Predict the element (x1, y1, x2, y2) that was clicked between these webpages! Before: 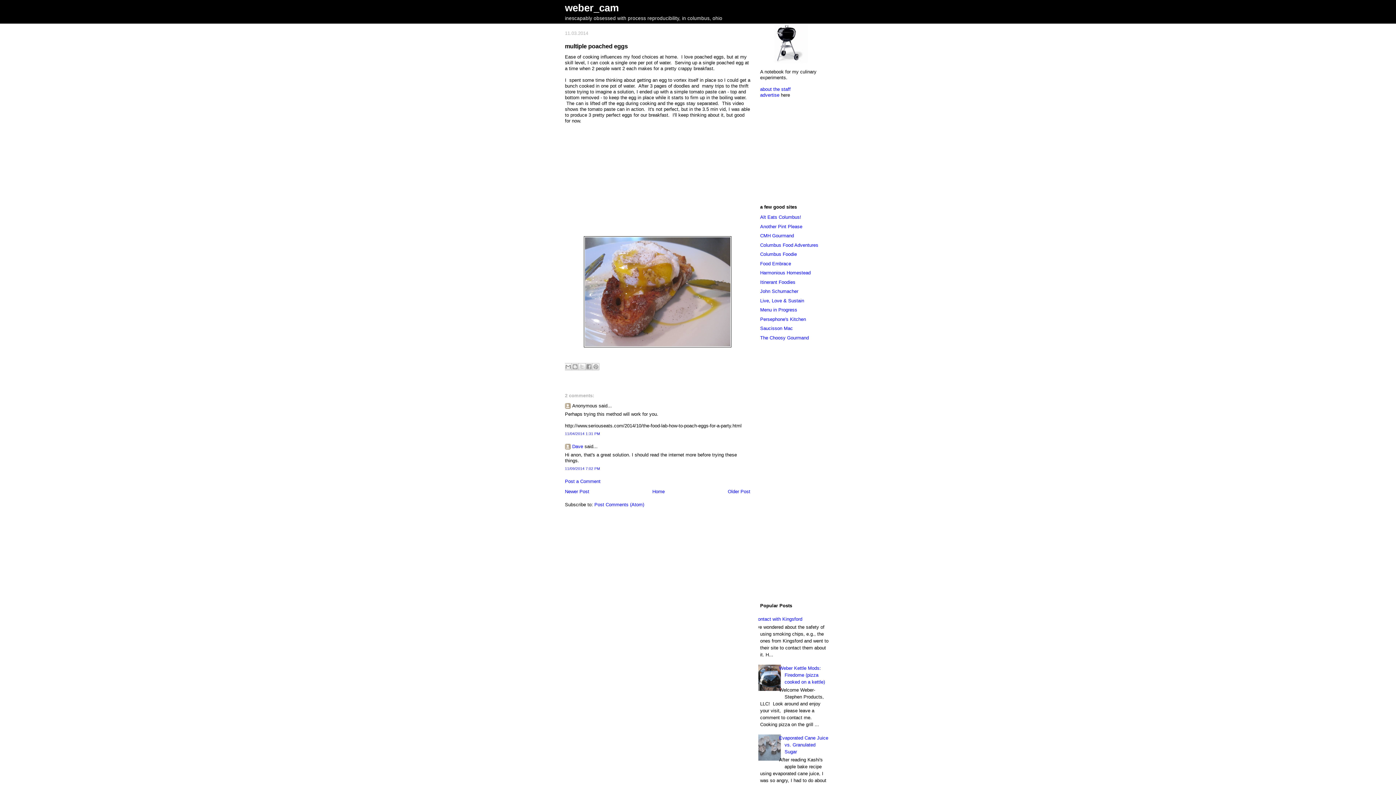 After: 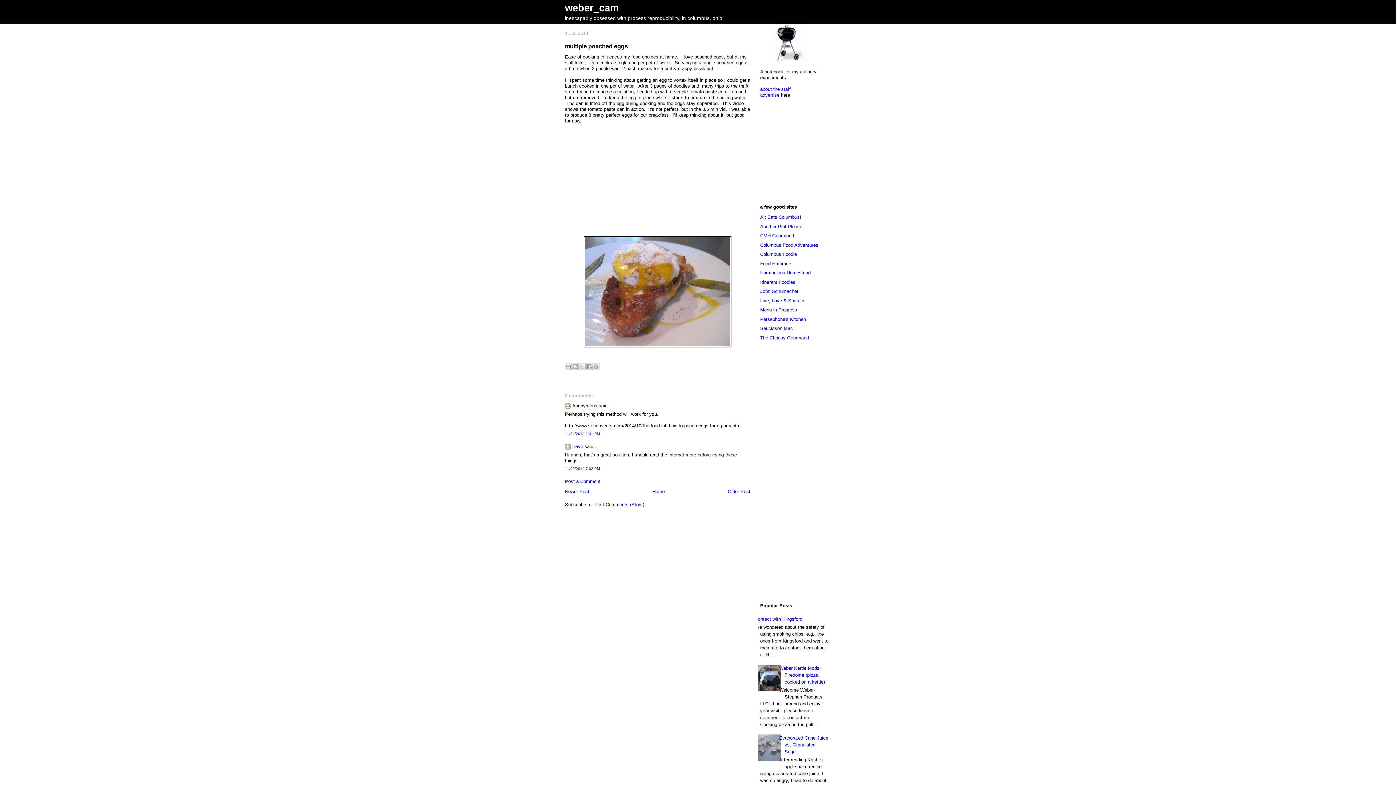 Action: bbox: (754, 686, 782, 692)